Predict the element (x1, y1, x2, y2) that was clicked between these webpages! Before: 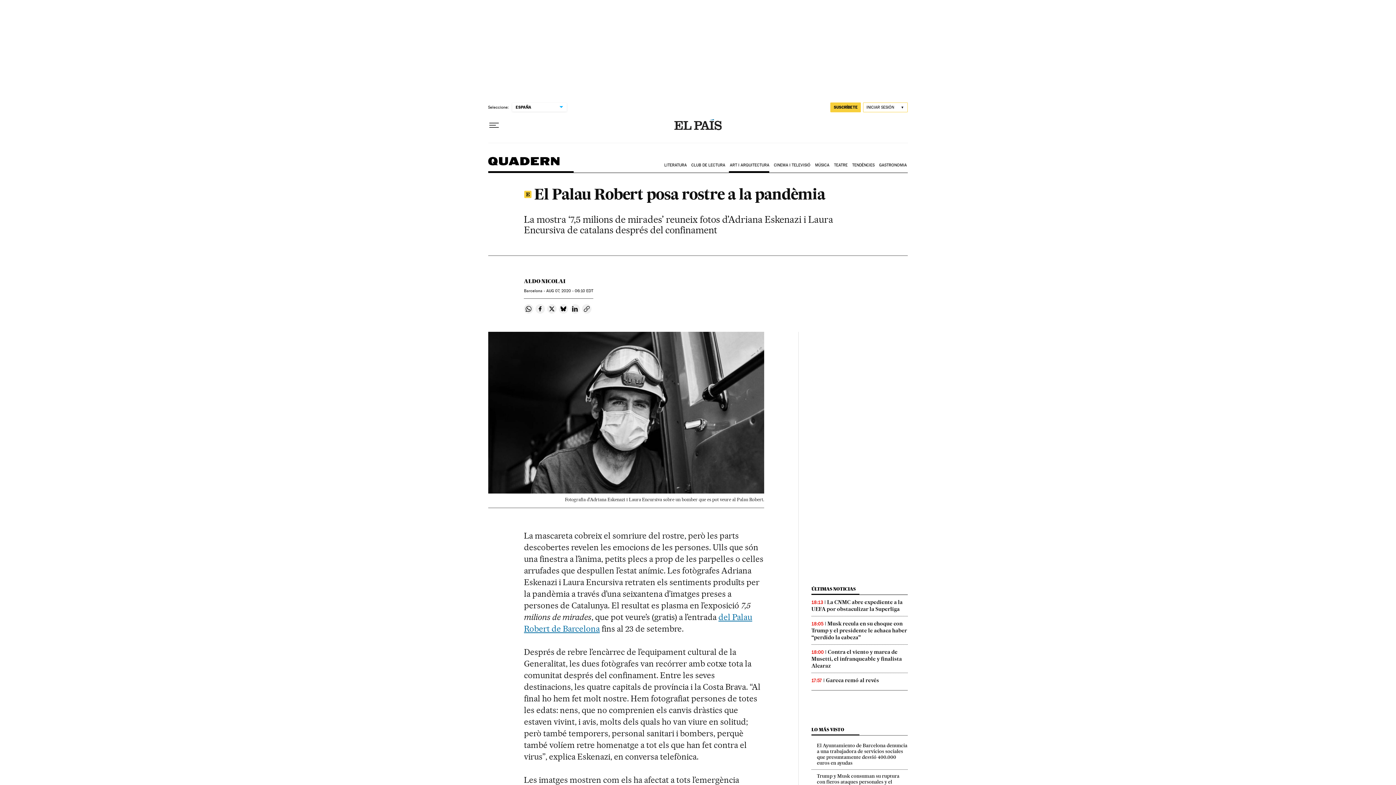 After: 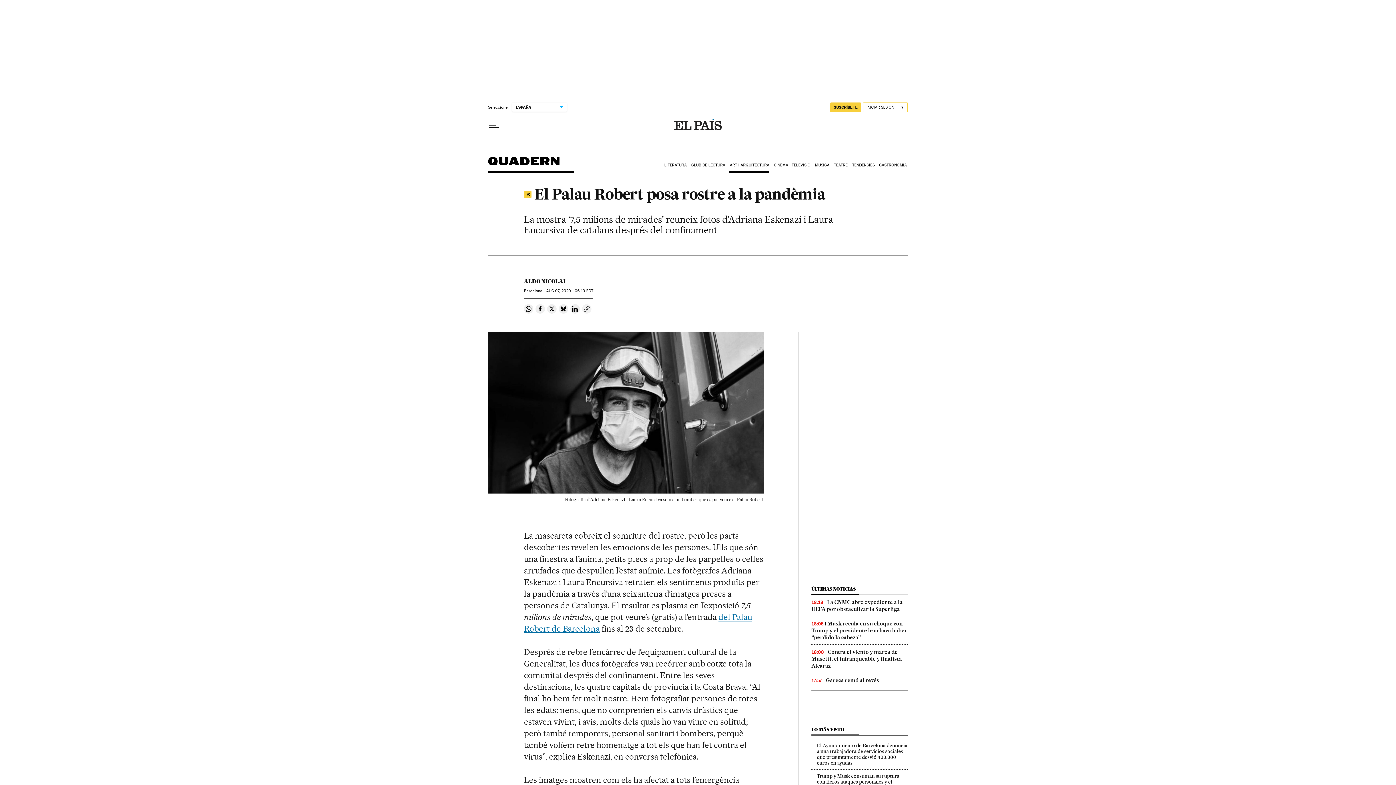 Action: bbox: (582, 304, 591, 313) label: Copiar enlace